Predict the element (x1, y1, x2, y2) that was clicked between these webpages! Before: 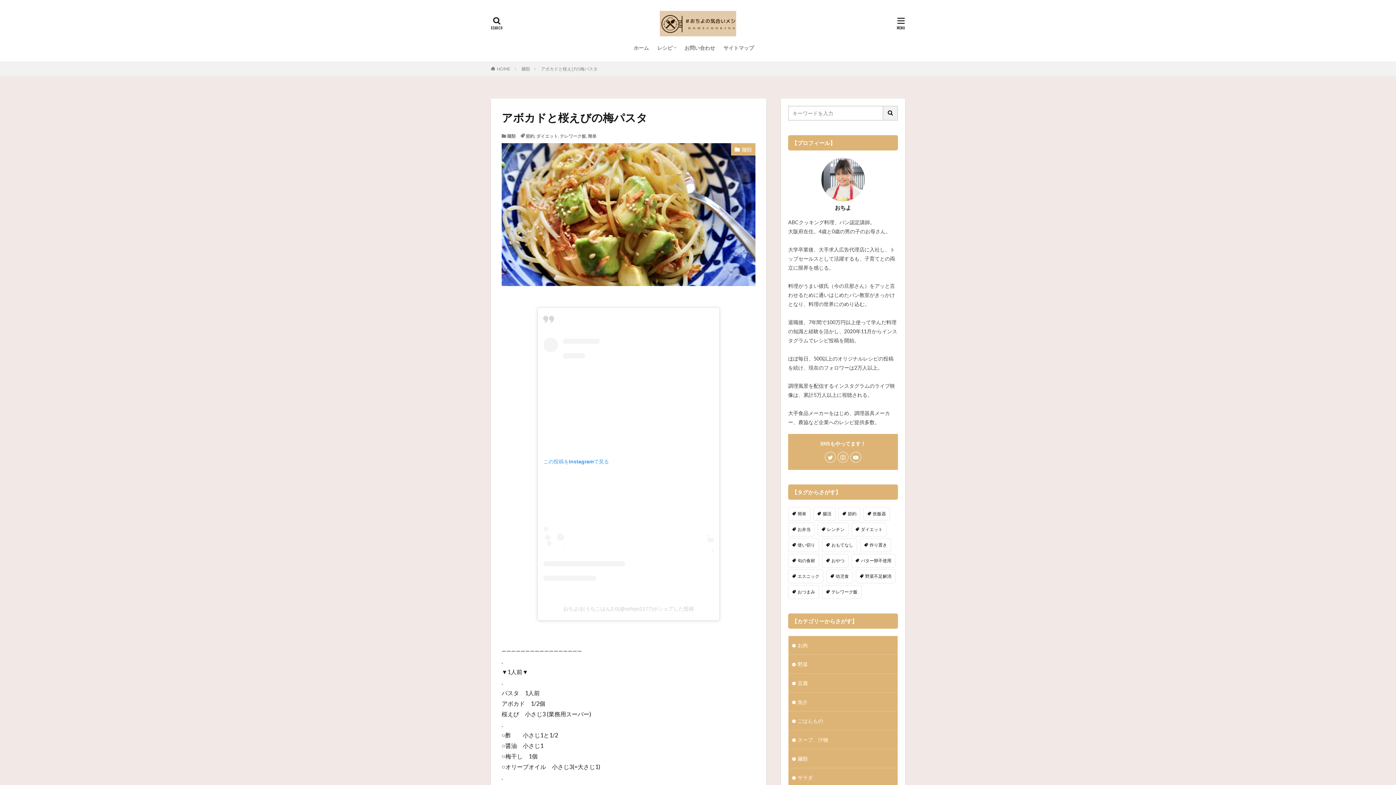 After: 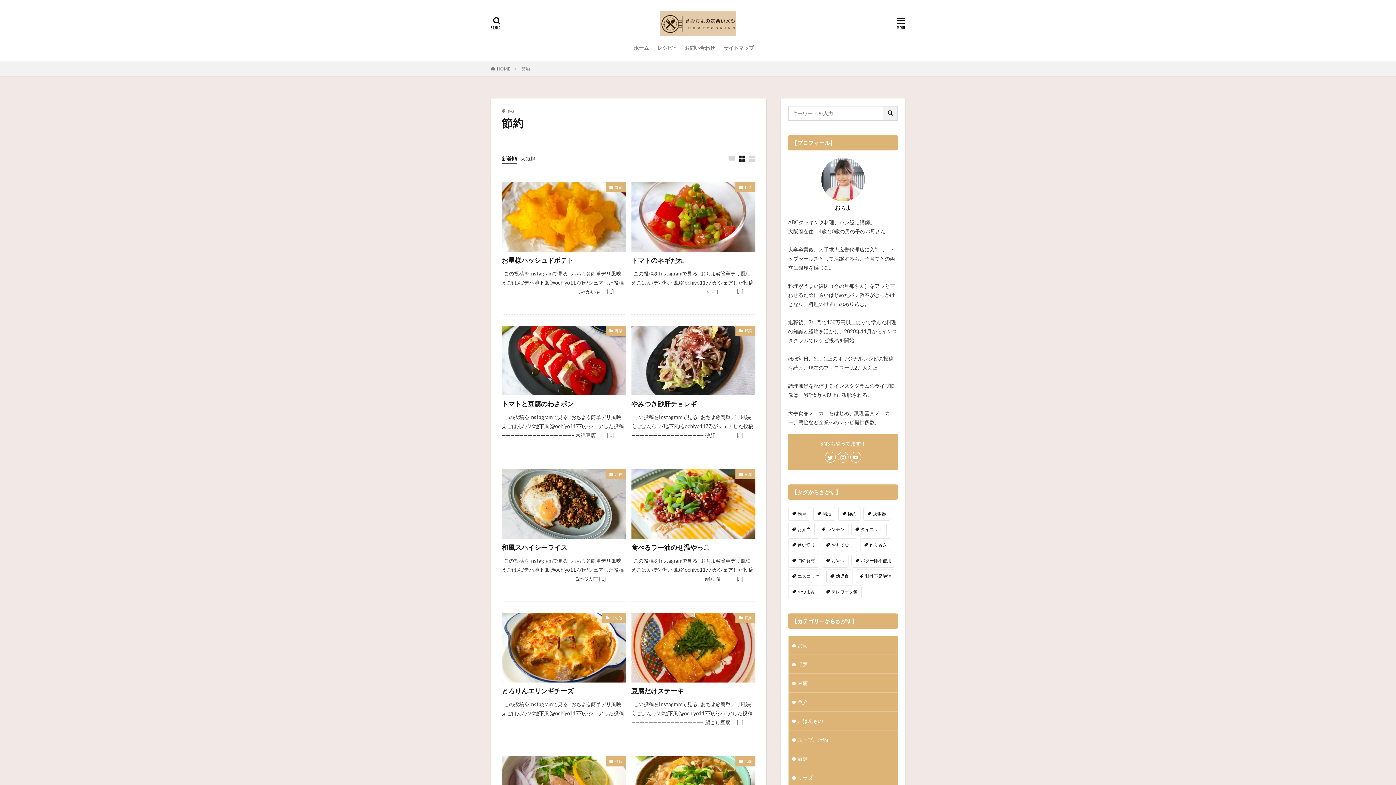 Action: bbox: (525, 133, 534, 138) label: 節約